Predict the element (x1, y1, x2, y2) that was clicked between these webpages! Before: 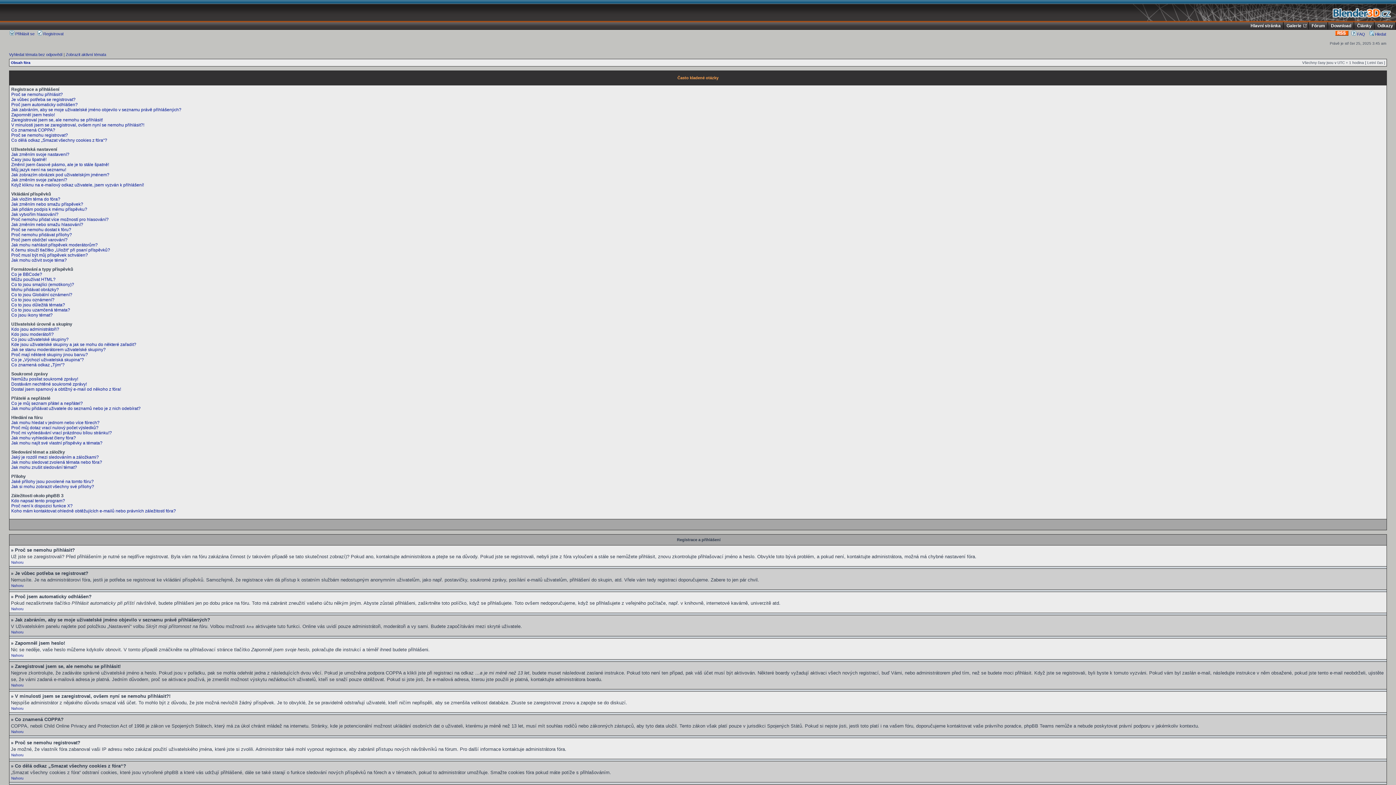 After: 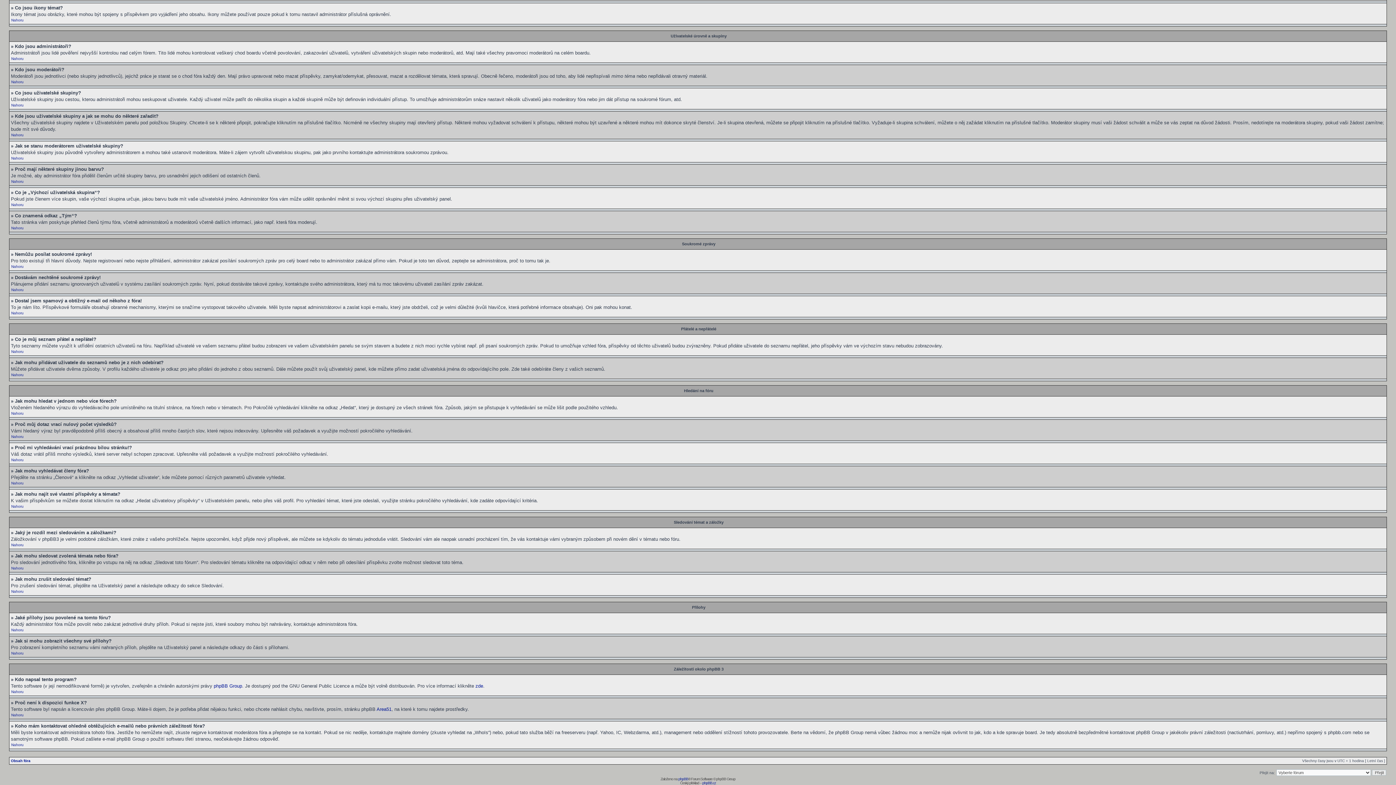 Action: label: Jak se stanu moderátorem uživatelské skupiny? bbox: (11, 347, 105, 352)